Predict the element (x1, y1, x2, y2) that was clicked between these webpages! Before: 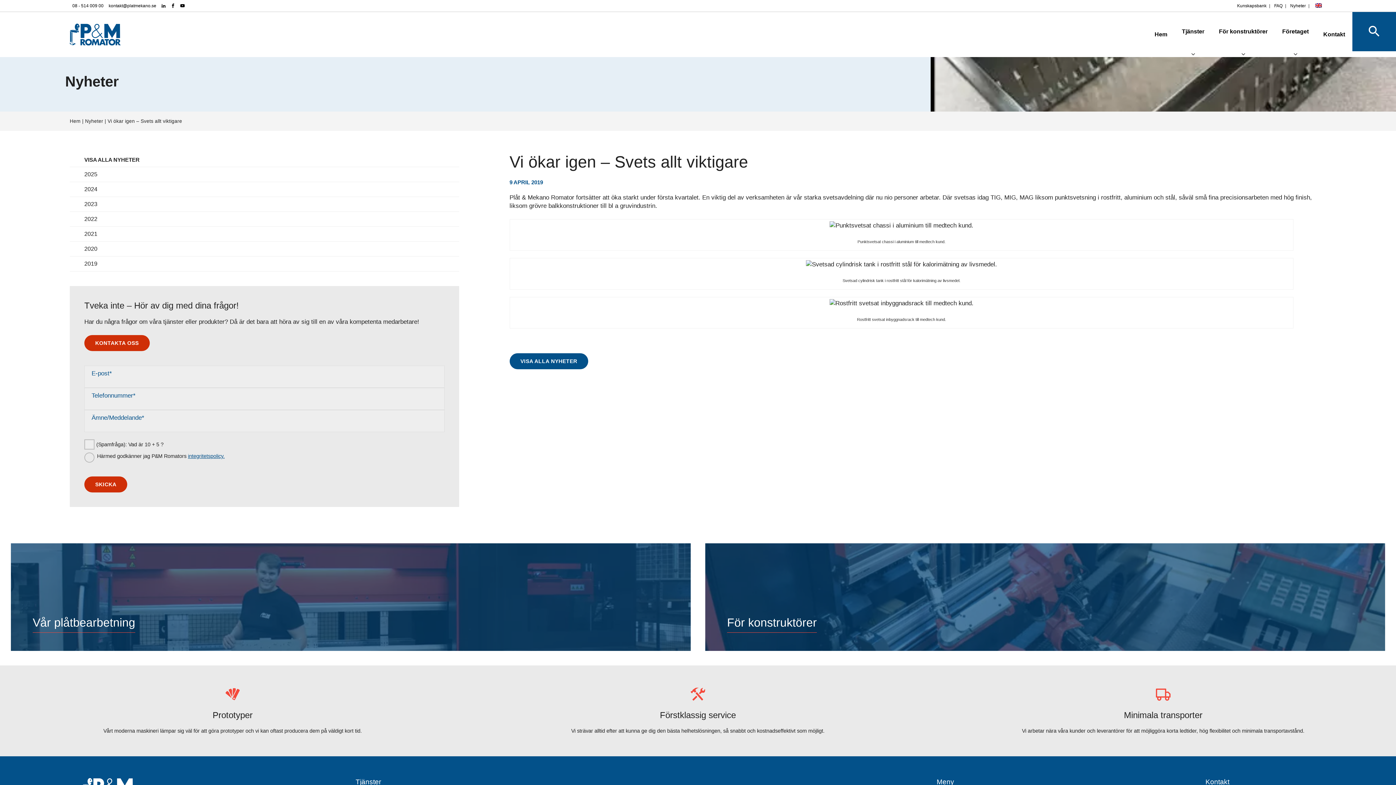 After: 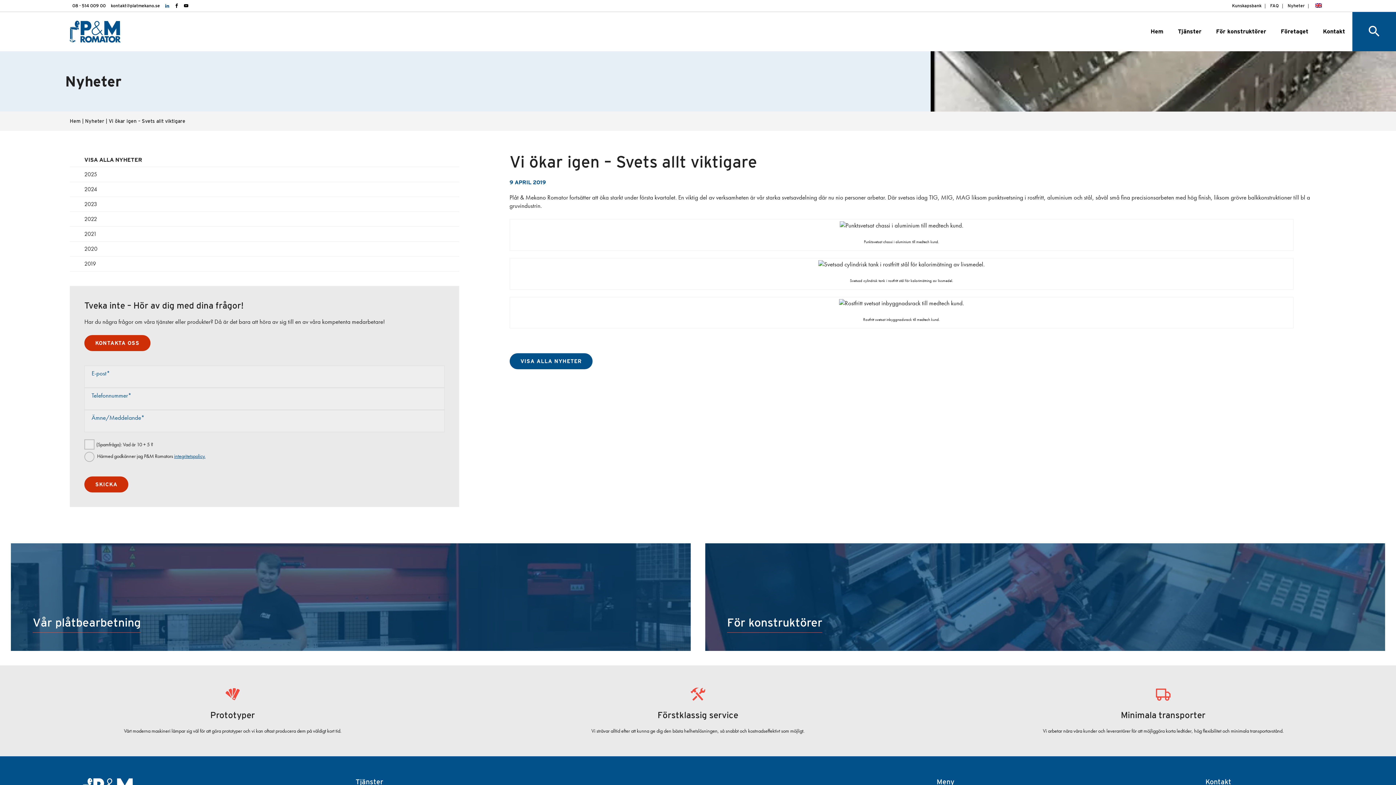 Action: bbox: (158, 0, 168, 11)